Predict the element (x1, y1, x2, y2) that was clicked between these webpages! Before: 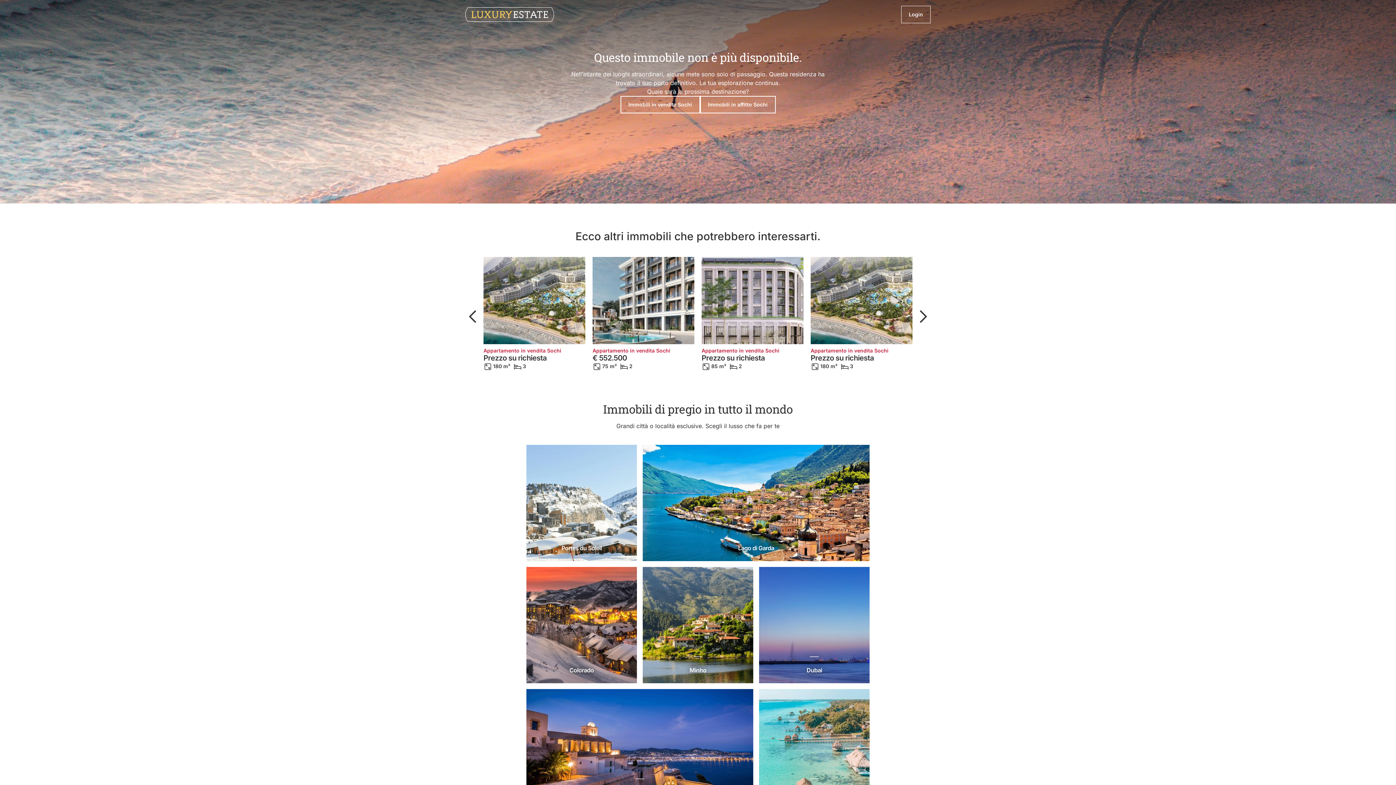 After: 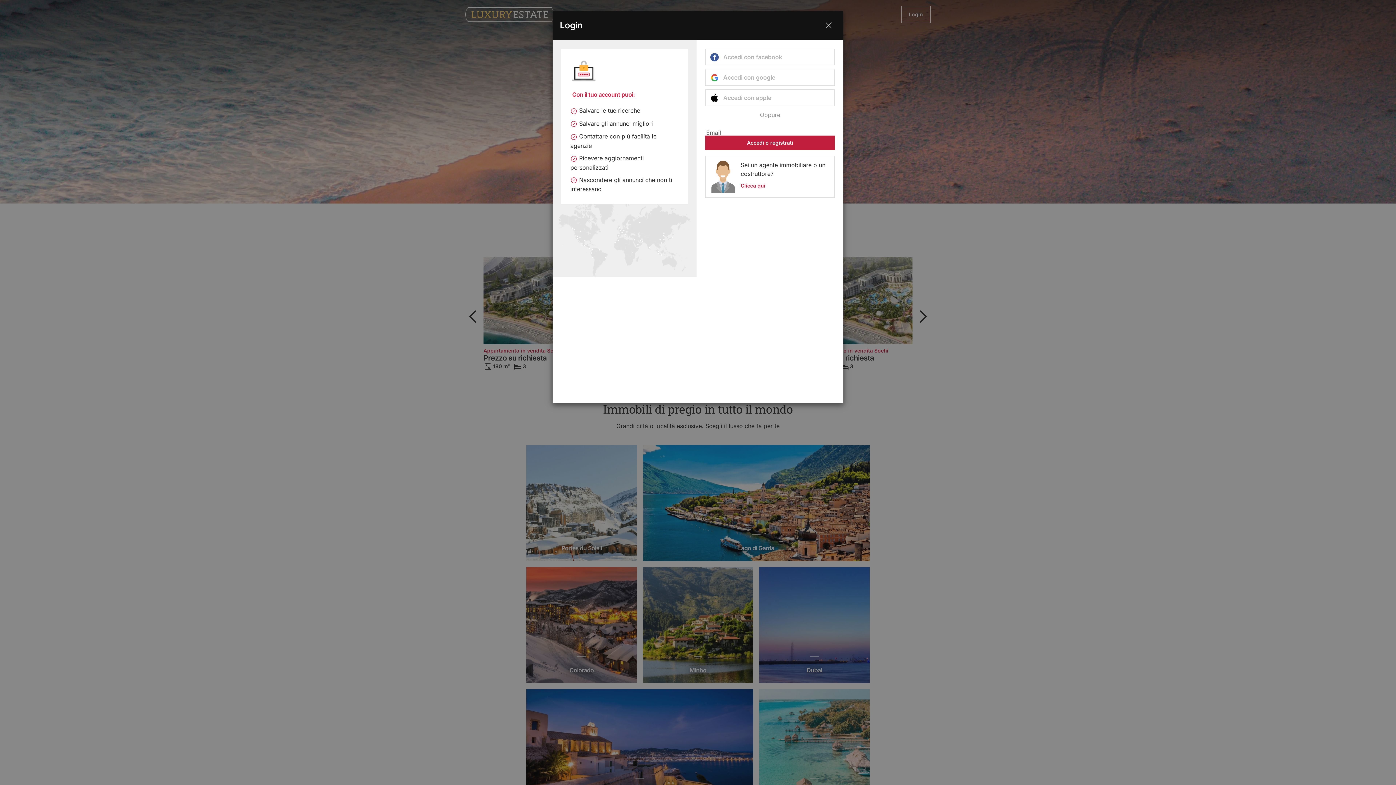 Action: bbox: (901, 5, 930, 23) label: Login